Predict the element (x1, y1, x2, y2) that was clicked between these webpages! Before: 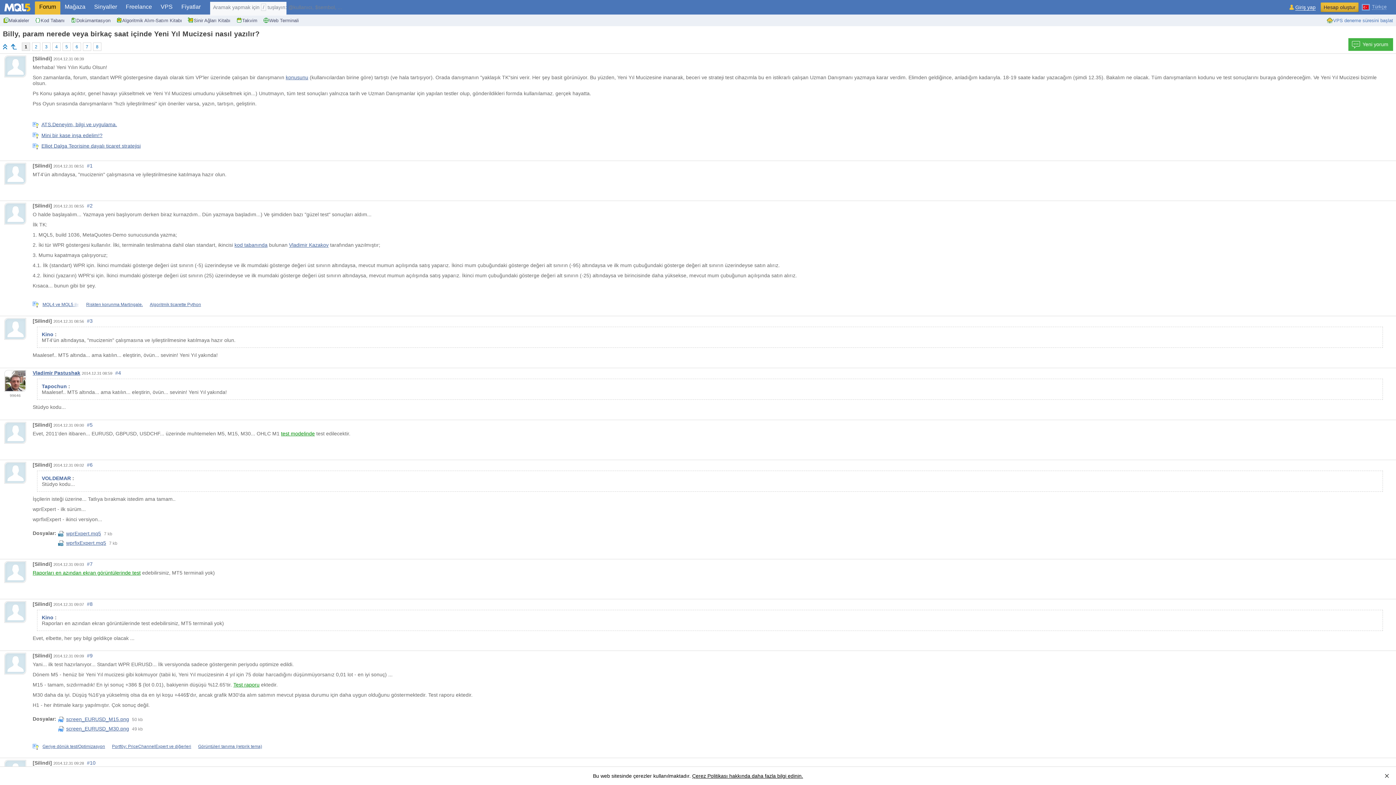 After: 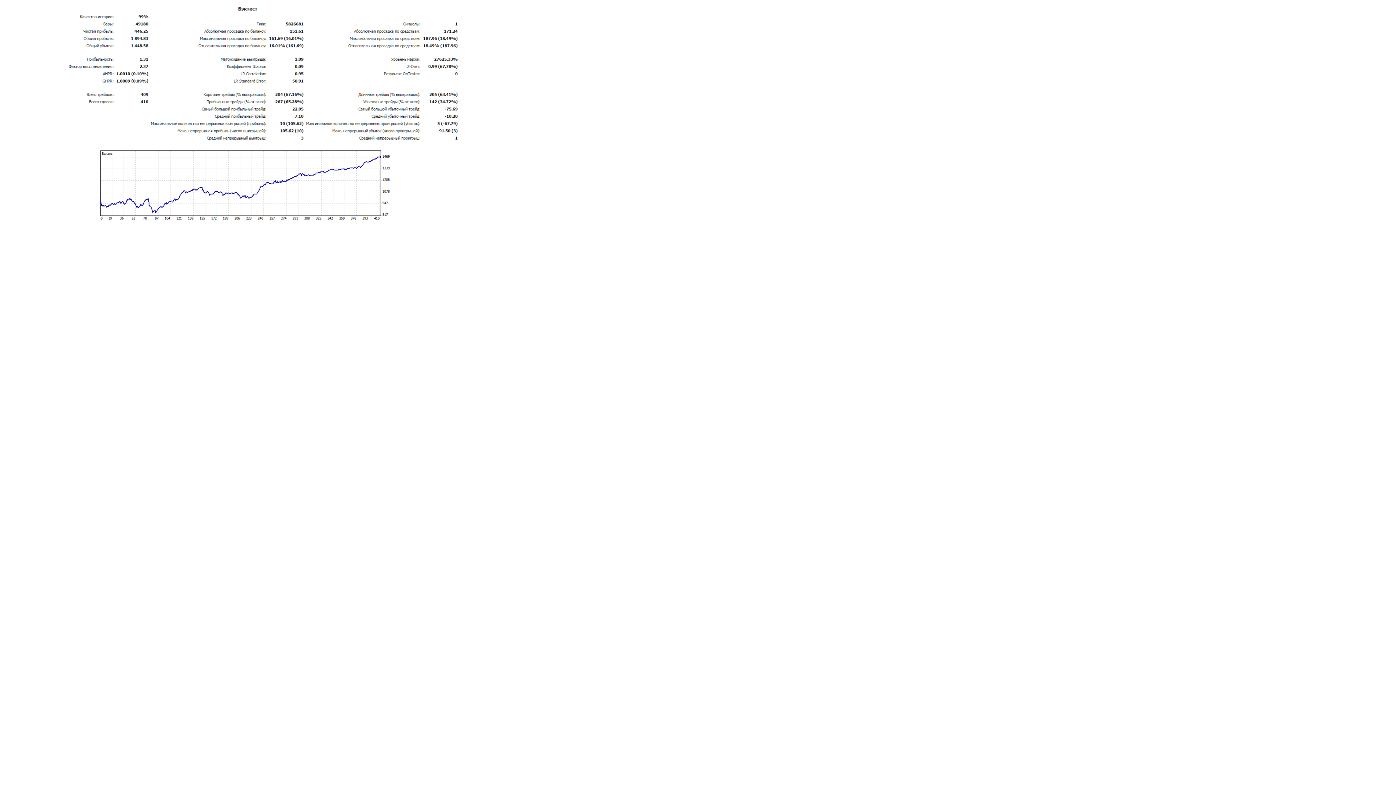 Action: bbox: (58, 726, 129, 732) label: screen_EURUSD_M30.png